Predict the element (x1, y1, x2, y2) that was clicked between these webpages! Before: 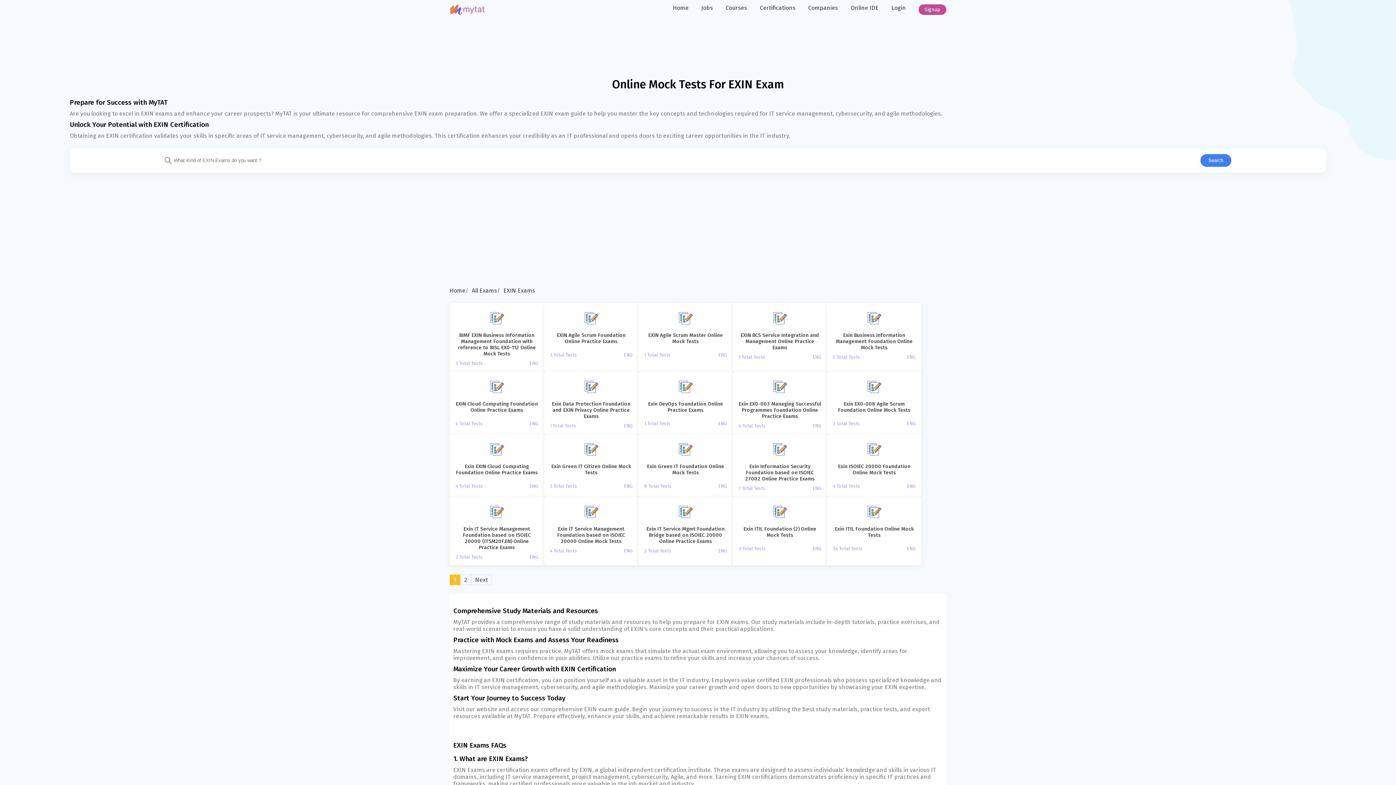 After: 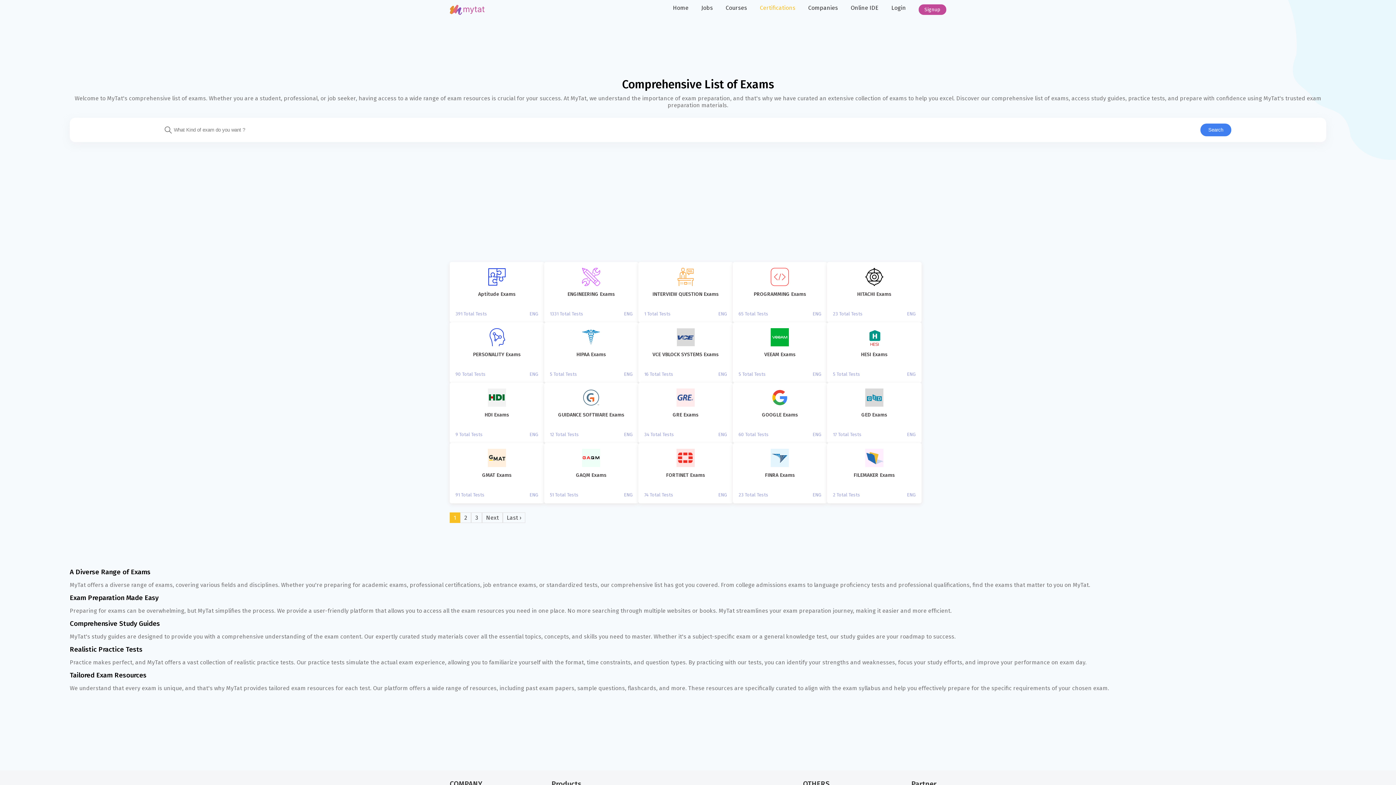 Action: label: Certifications bbox: (760, 4, 795, 11)